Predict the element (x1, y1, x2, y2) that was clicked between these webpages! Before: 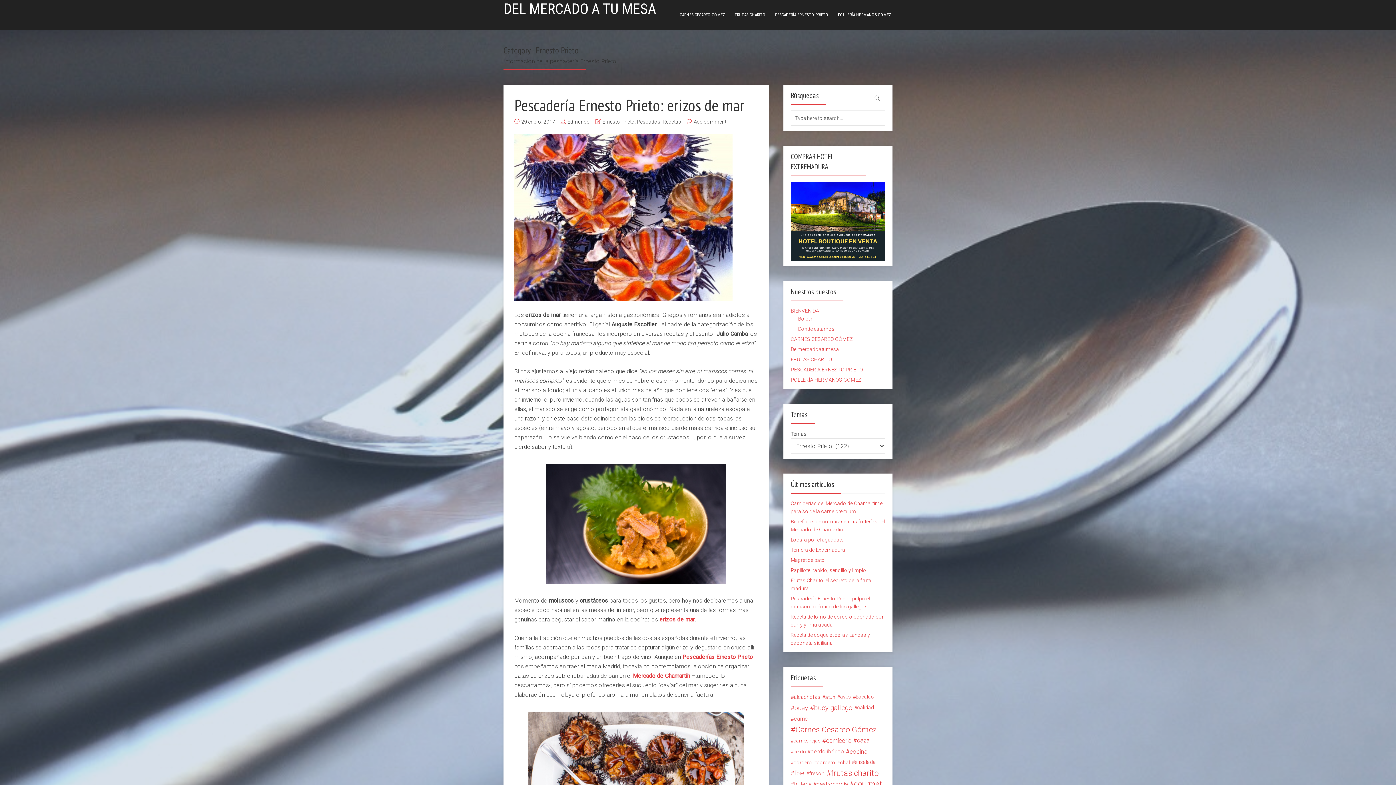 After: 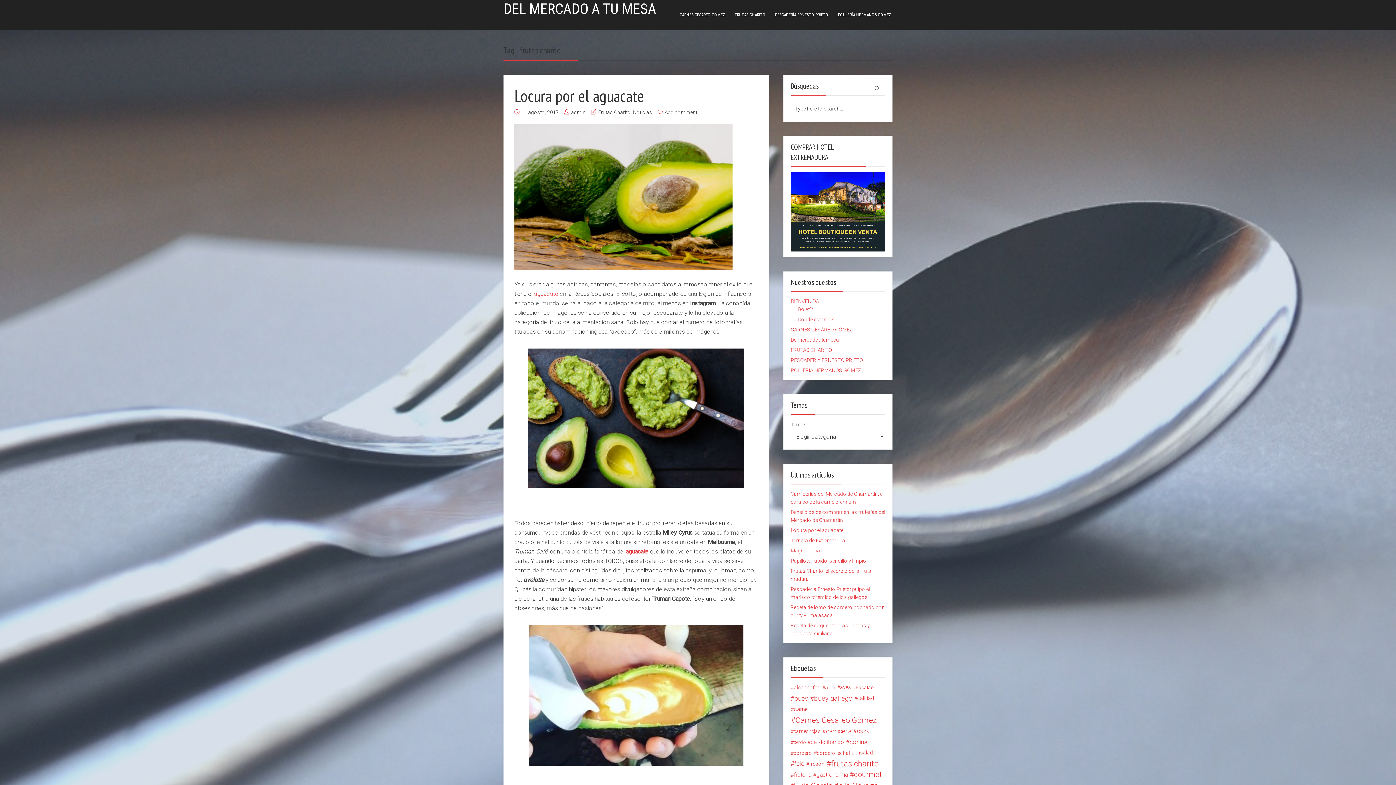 Action: label: frutas charito (74 elementos) bbox: (826, 769, 878, 778)